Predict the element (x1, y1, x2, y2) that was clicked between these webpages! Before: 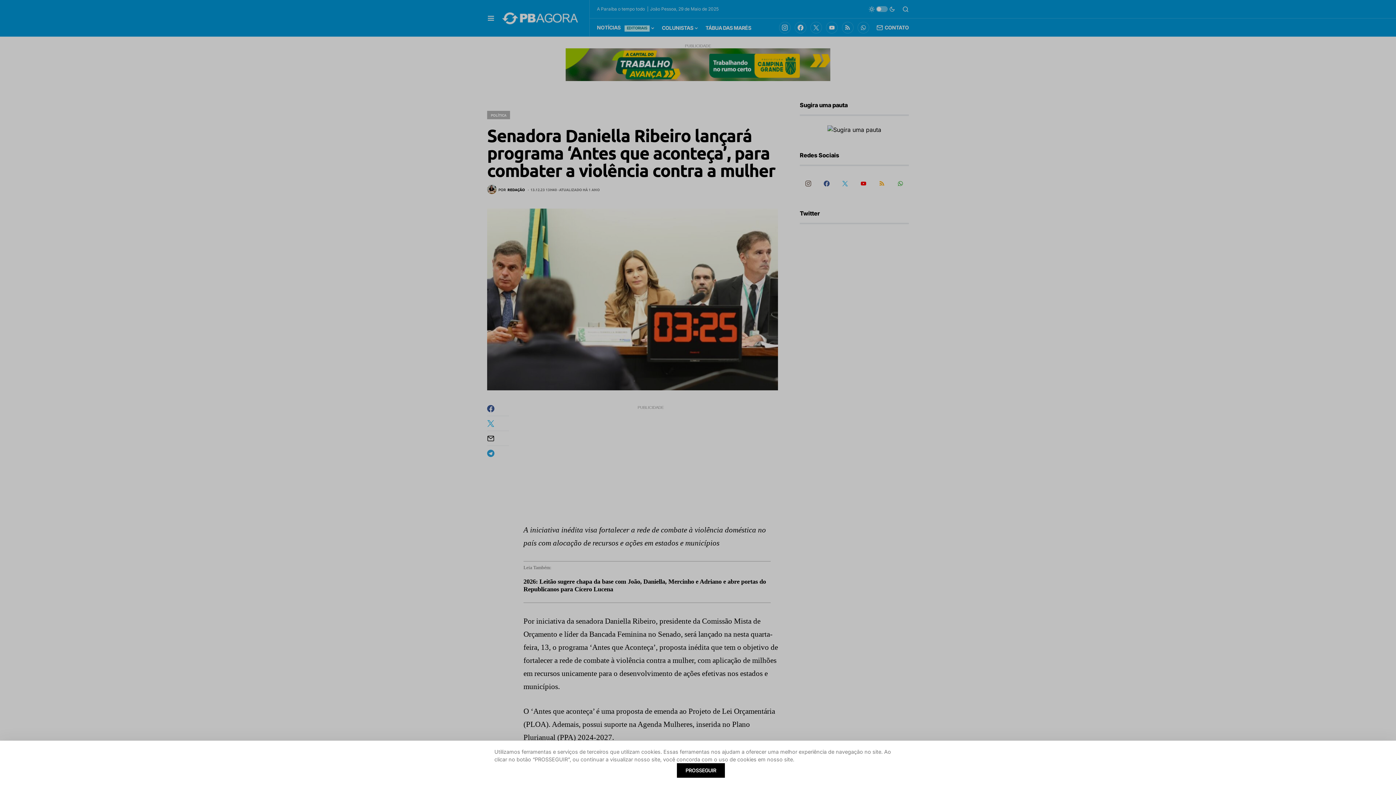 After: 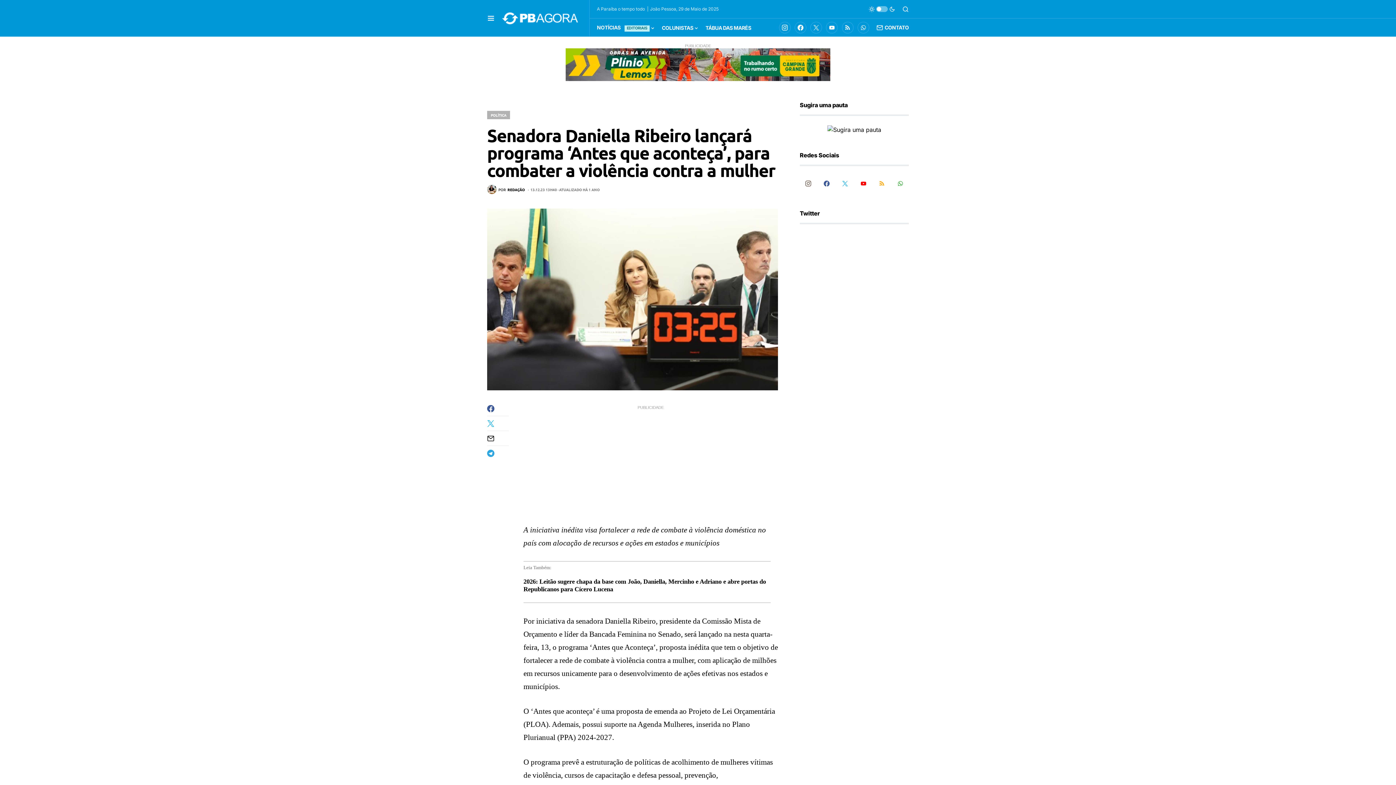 Action: bbox: (902, 759, 909, 766)